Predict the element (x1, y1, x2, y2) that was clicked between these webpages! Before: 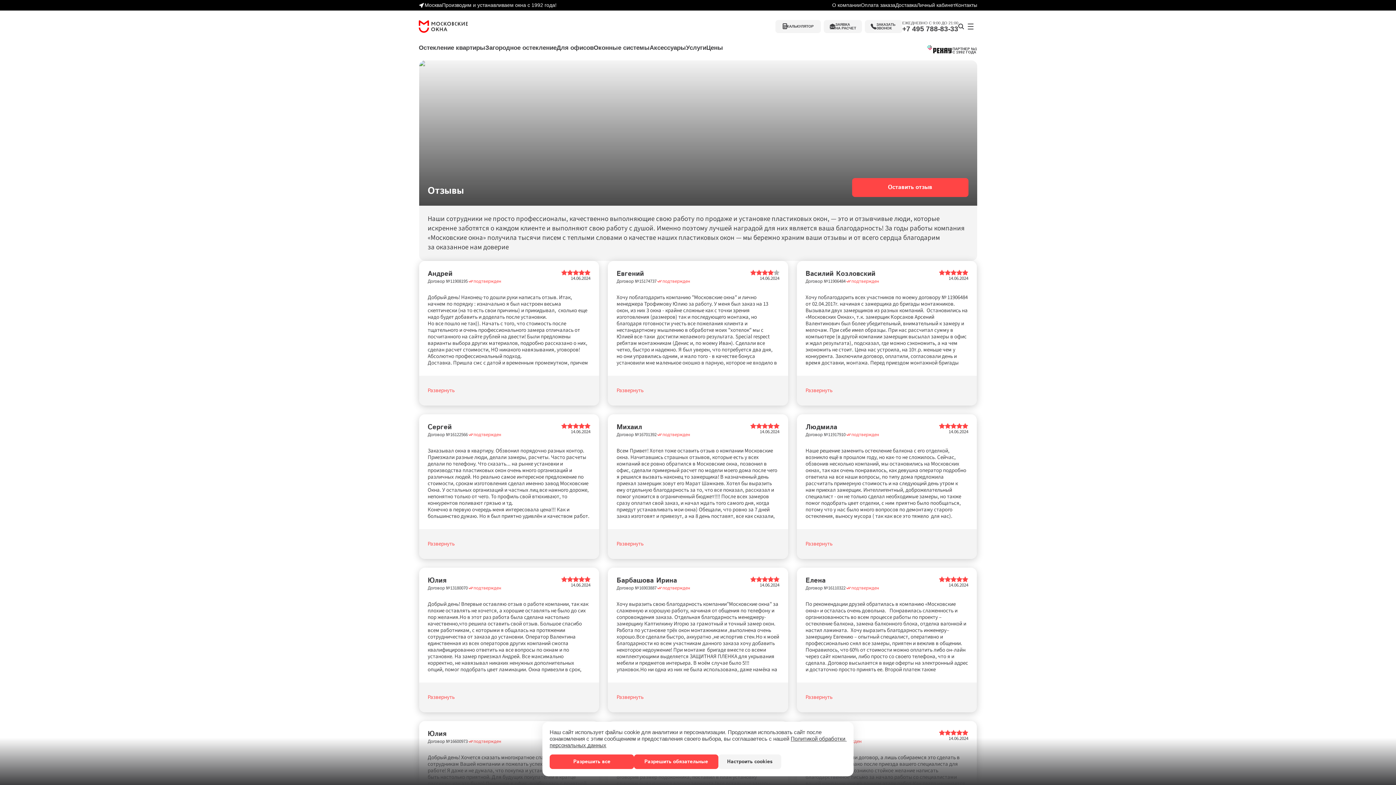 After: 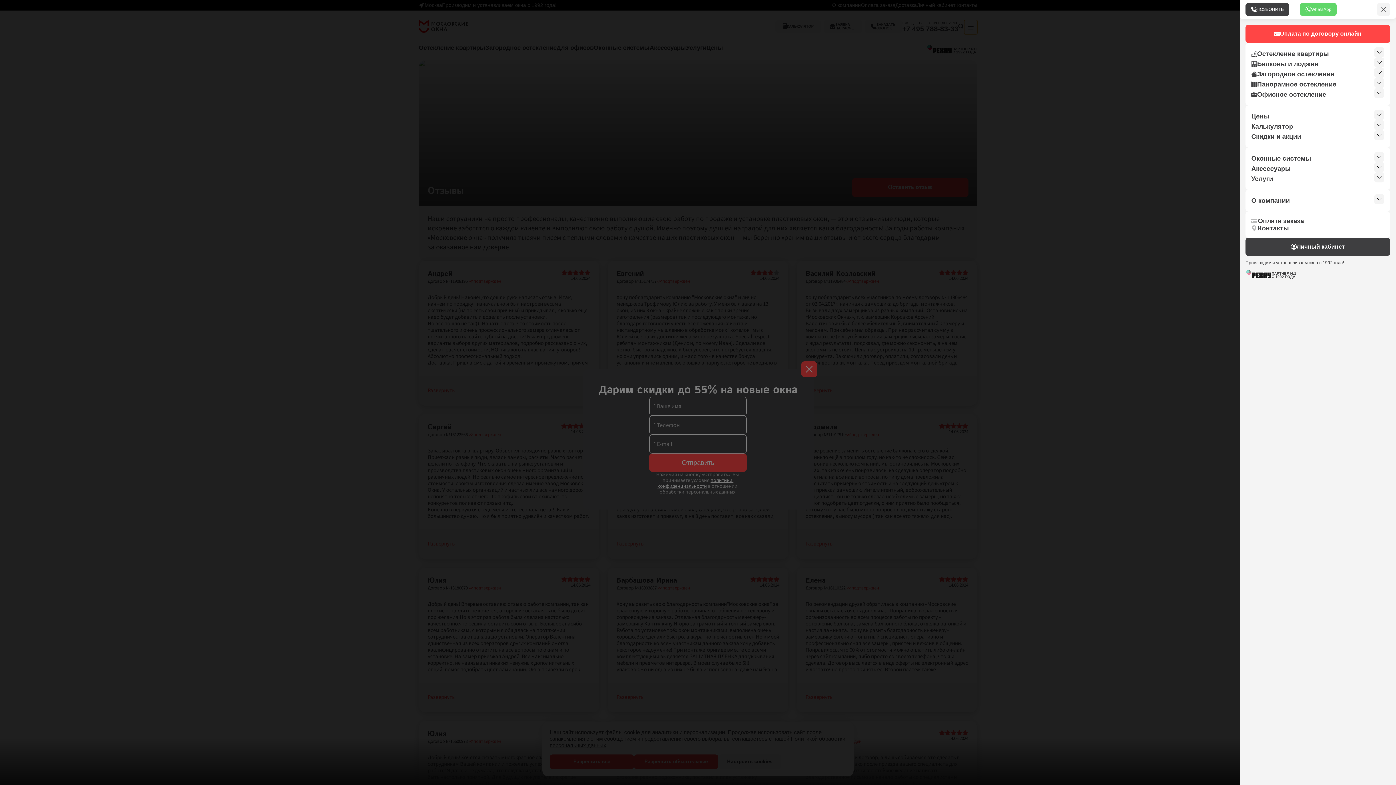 Action: bbox: (964, 20, 977, 33)